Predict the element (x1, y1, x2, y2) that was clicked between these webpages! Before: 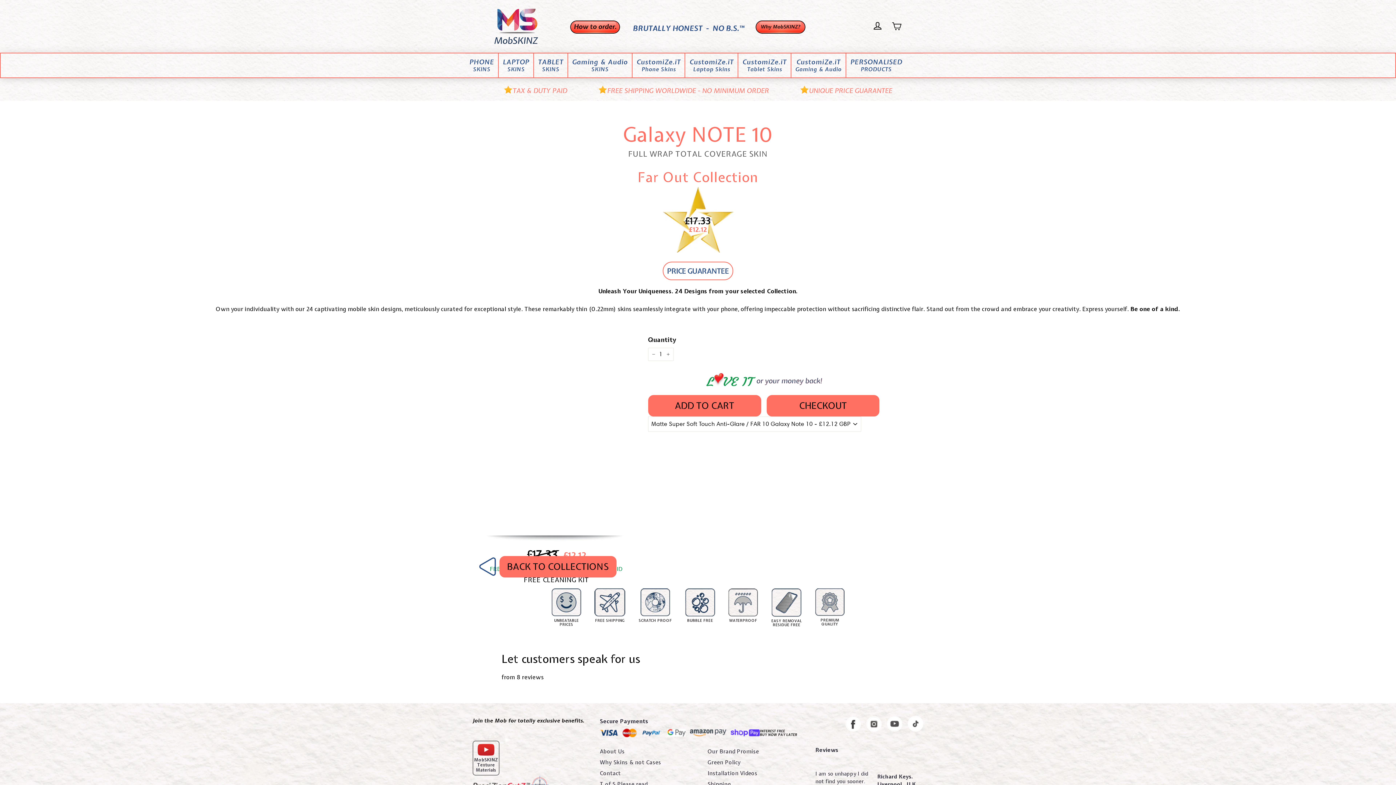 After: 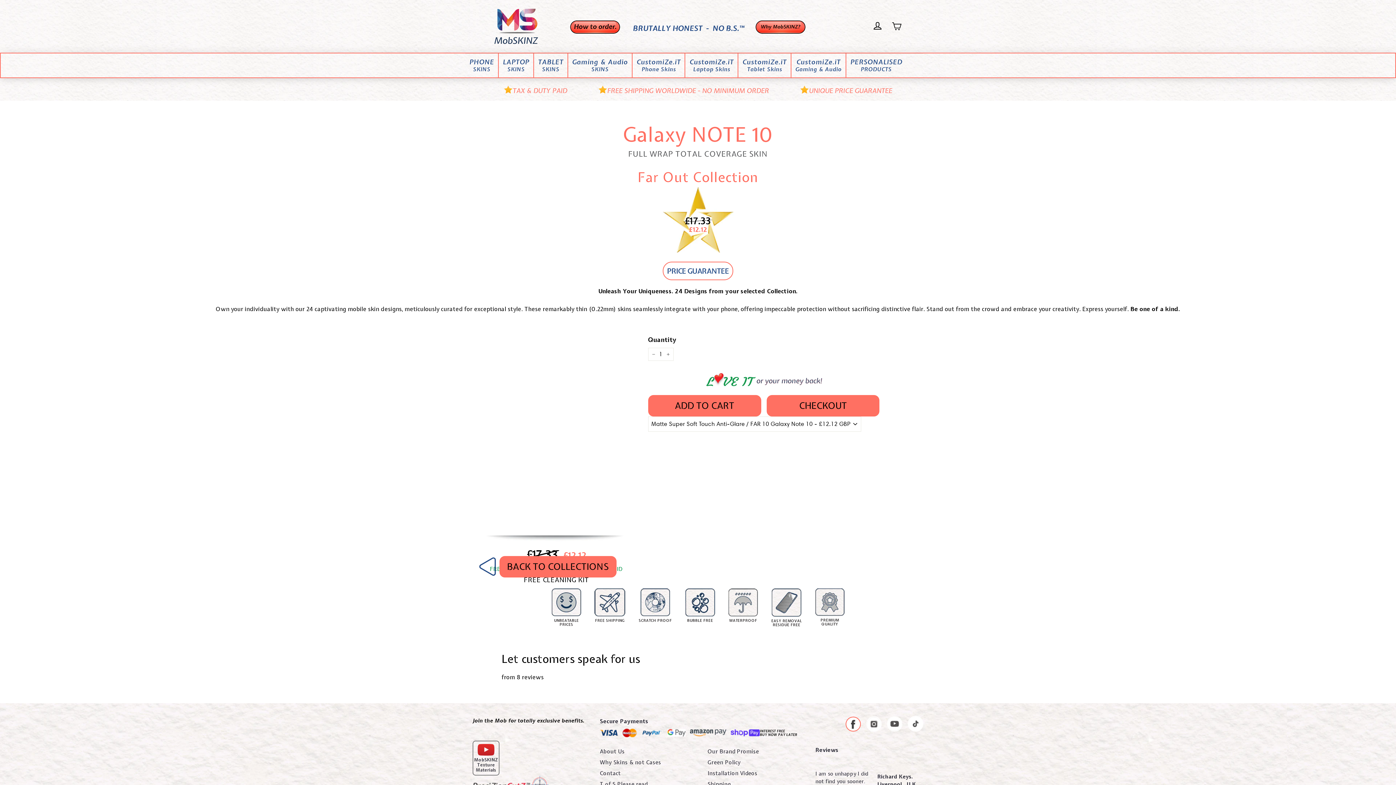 Action: bbox: (845, 716, 861, 734) label: Facebook